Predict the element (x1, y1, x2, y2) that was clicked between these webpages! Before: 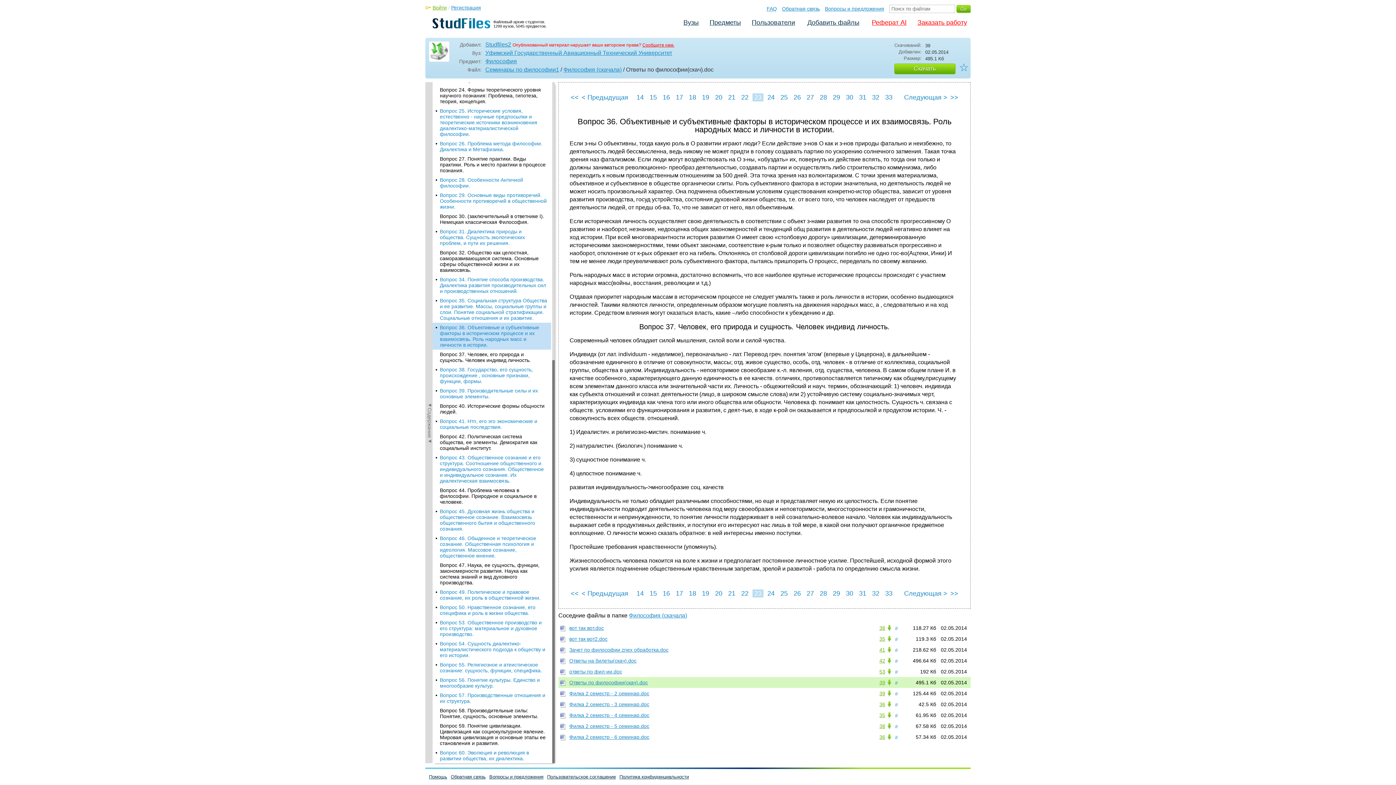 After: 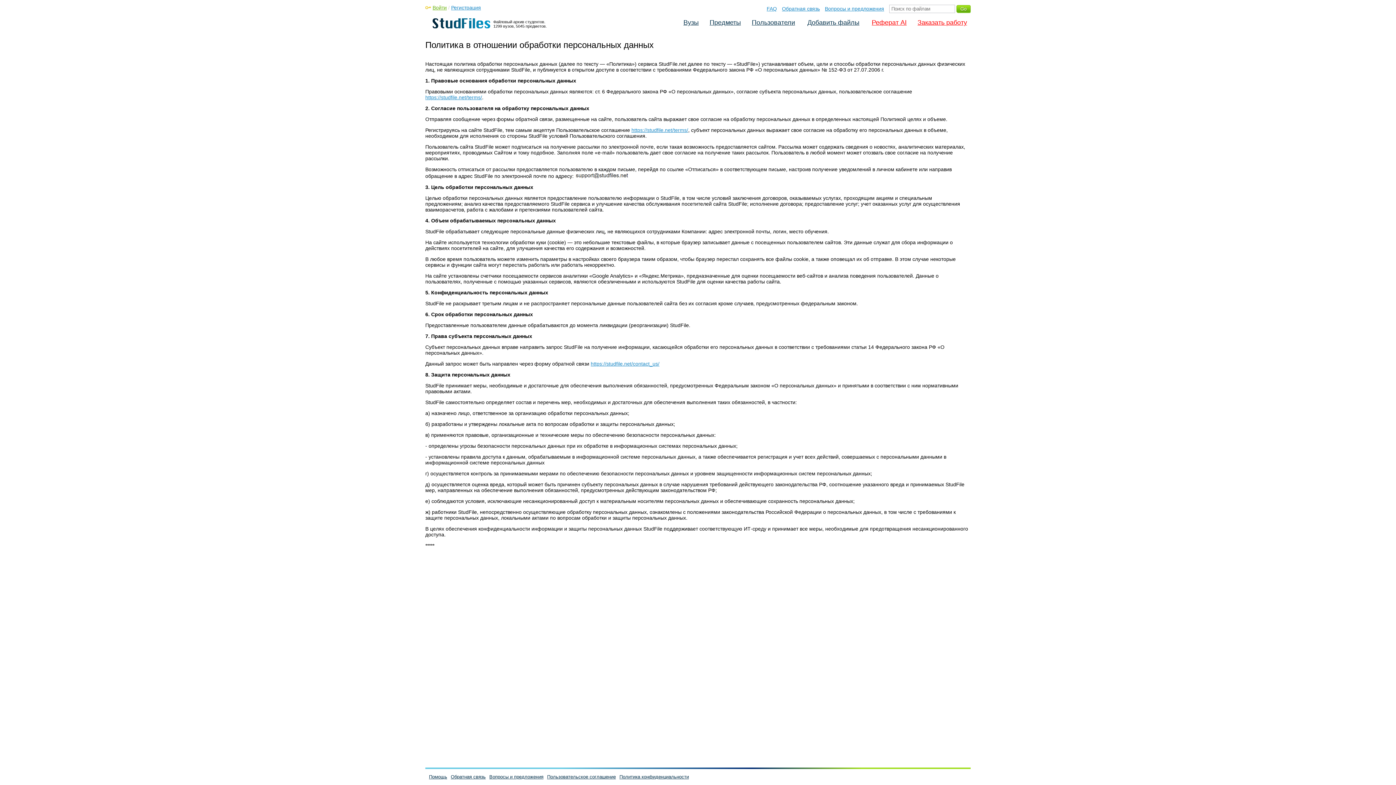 Action: bbox: (616, 774, 689, 780) label: Политика конфиденциальности